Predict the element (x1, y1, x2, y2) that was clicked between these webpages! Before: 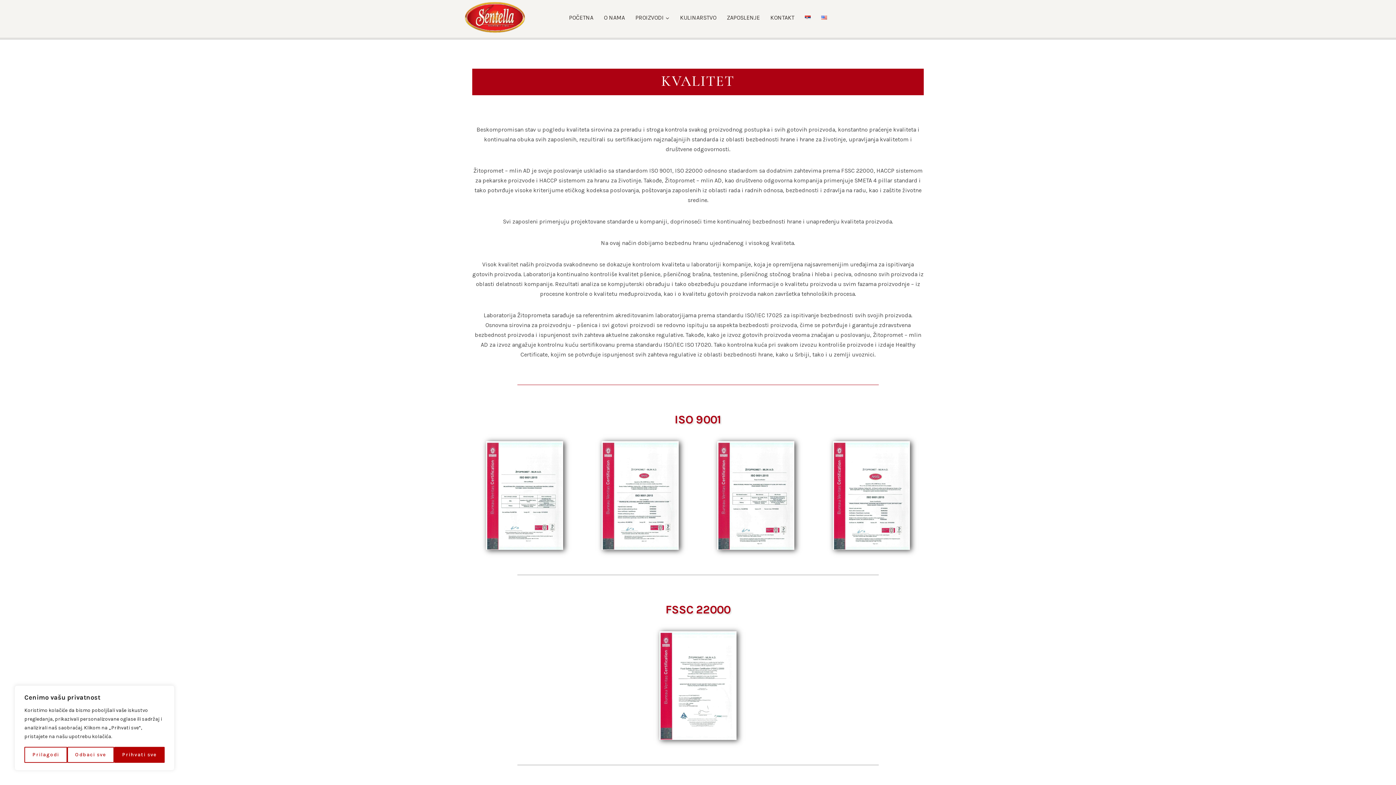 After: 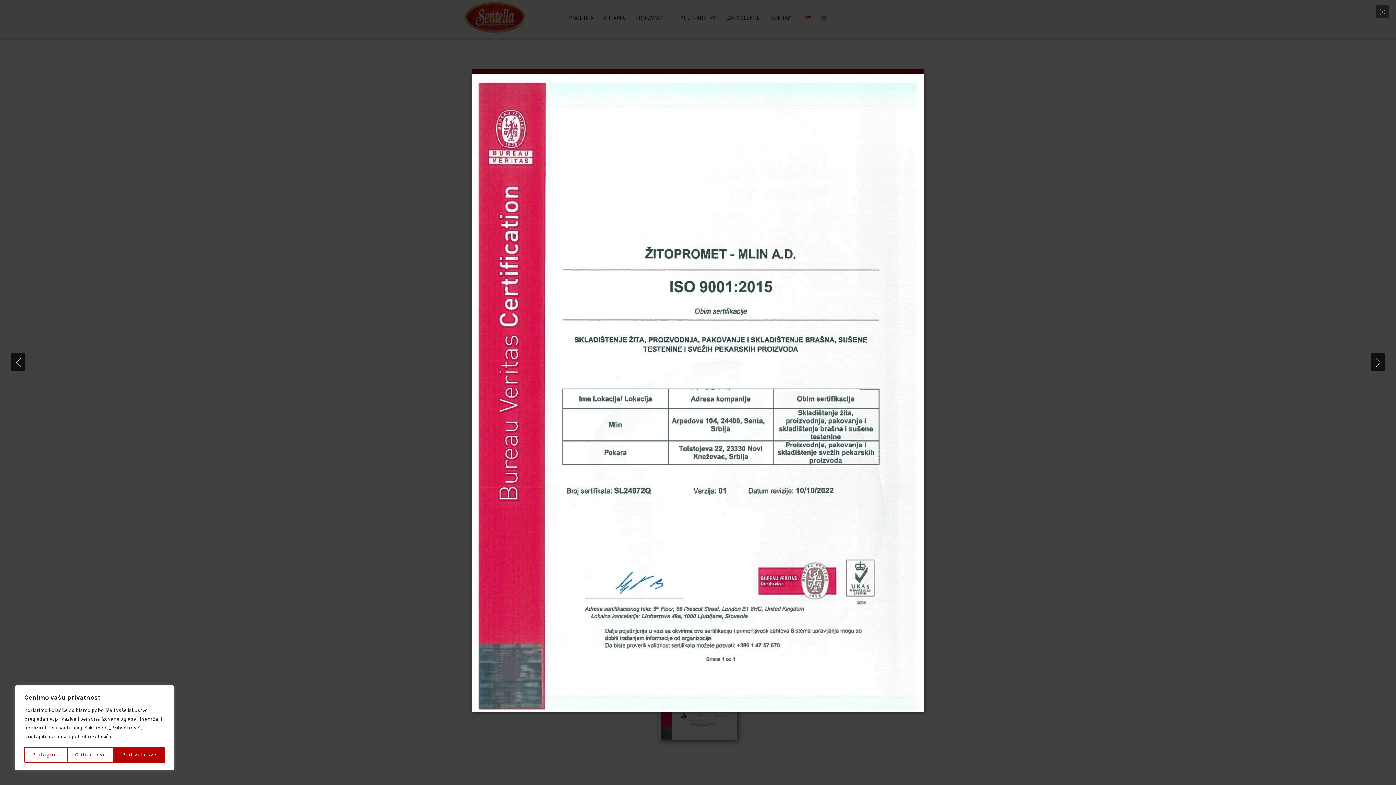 Action: bbox: (472, 441, 577, 550) label: Display this image in a lightbox